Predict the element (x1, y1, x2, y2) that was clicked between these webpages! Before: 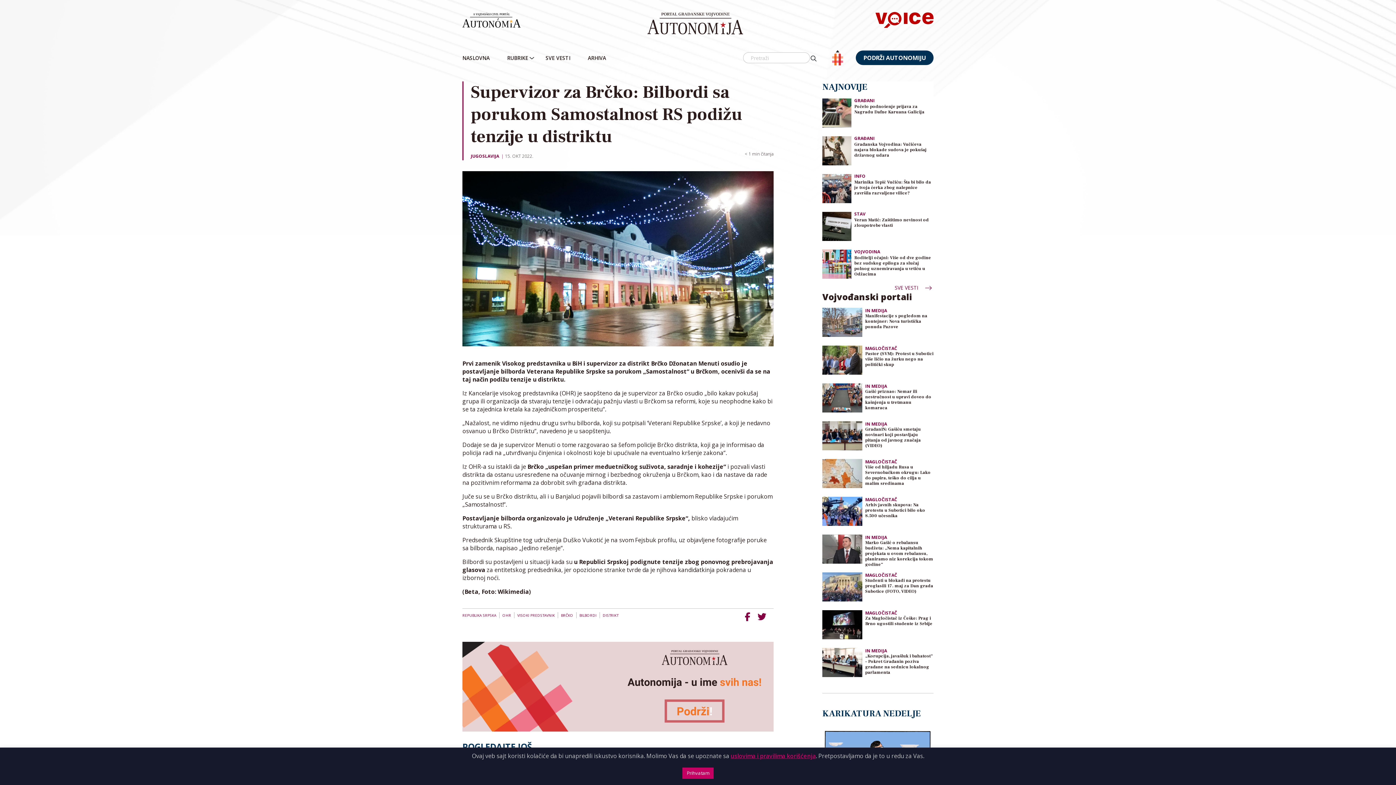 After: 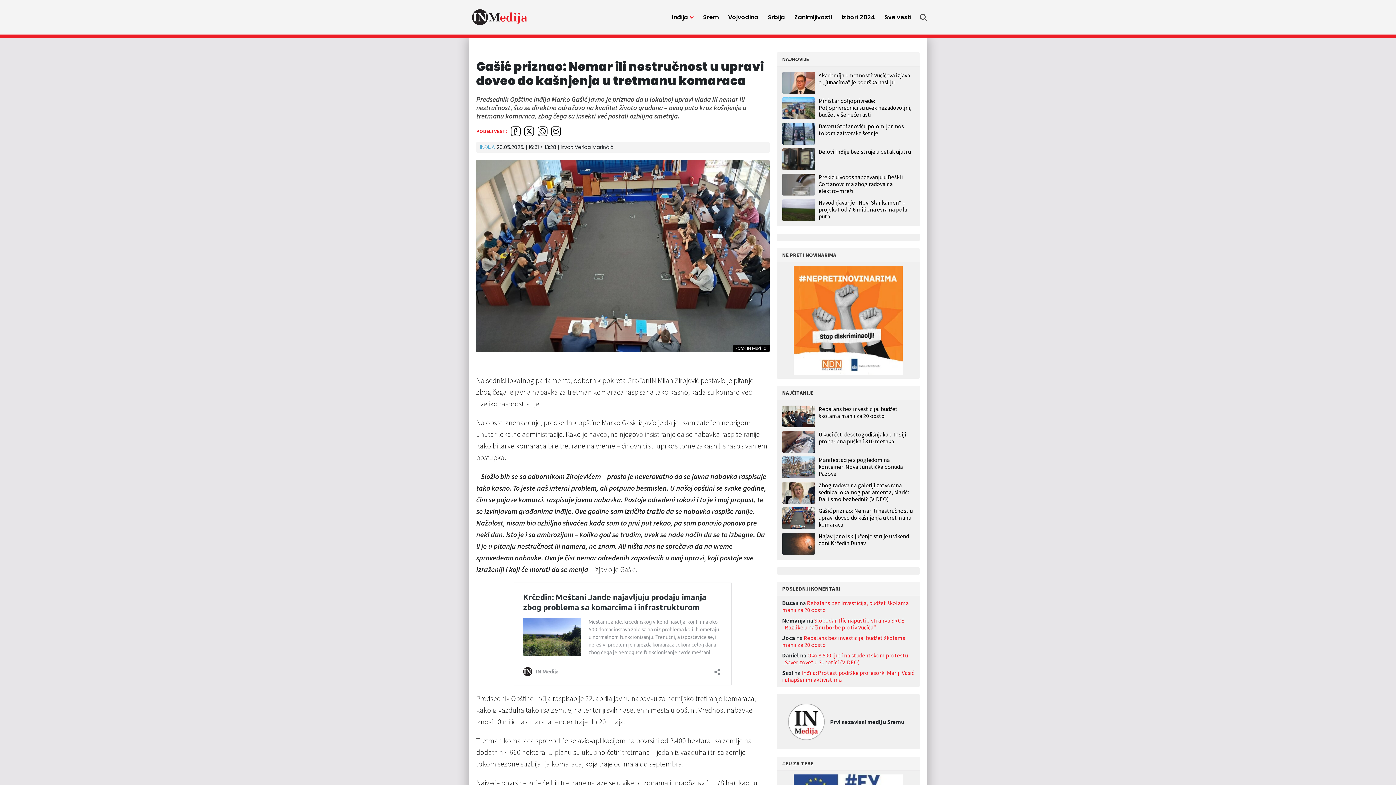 Action: bbox: (822, 383, 862, 412)